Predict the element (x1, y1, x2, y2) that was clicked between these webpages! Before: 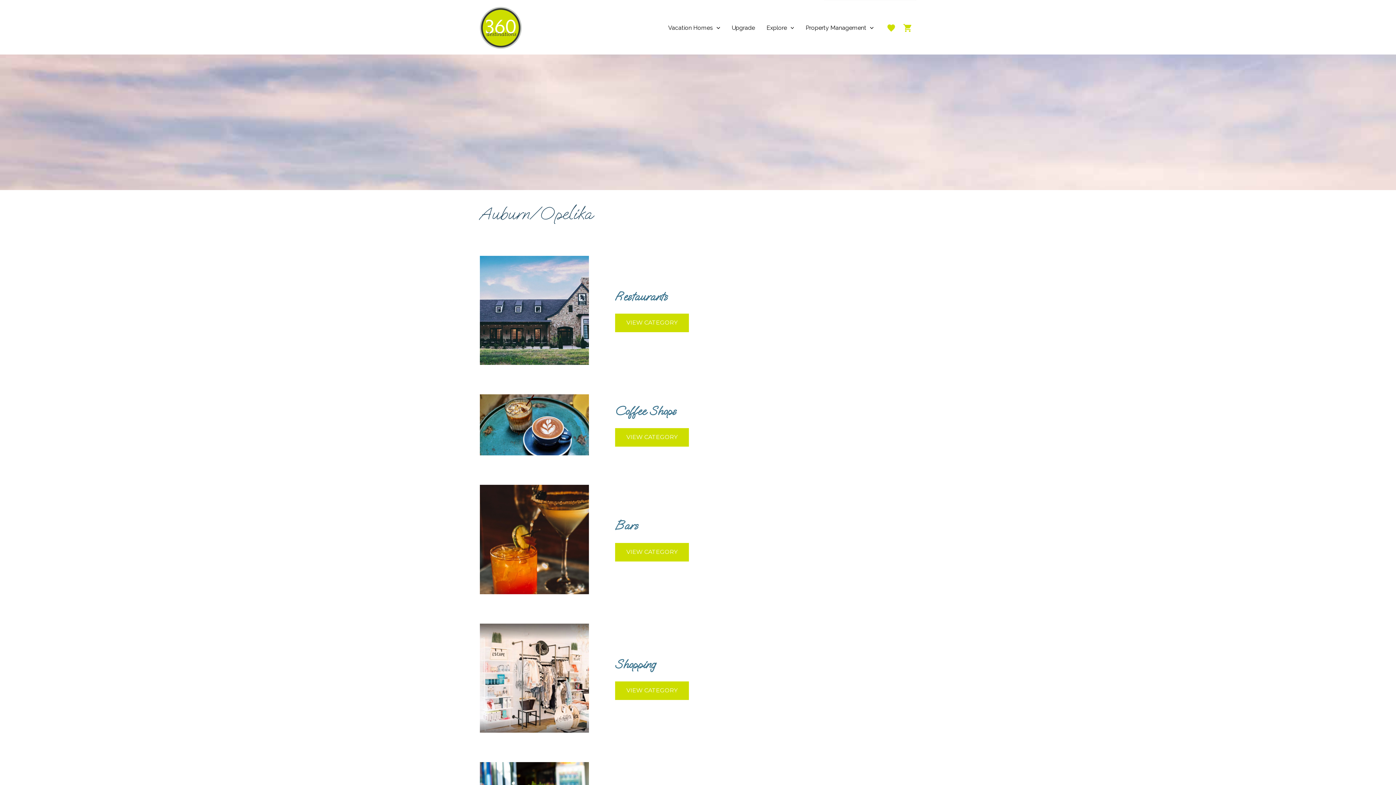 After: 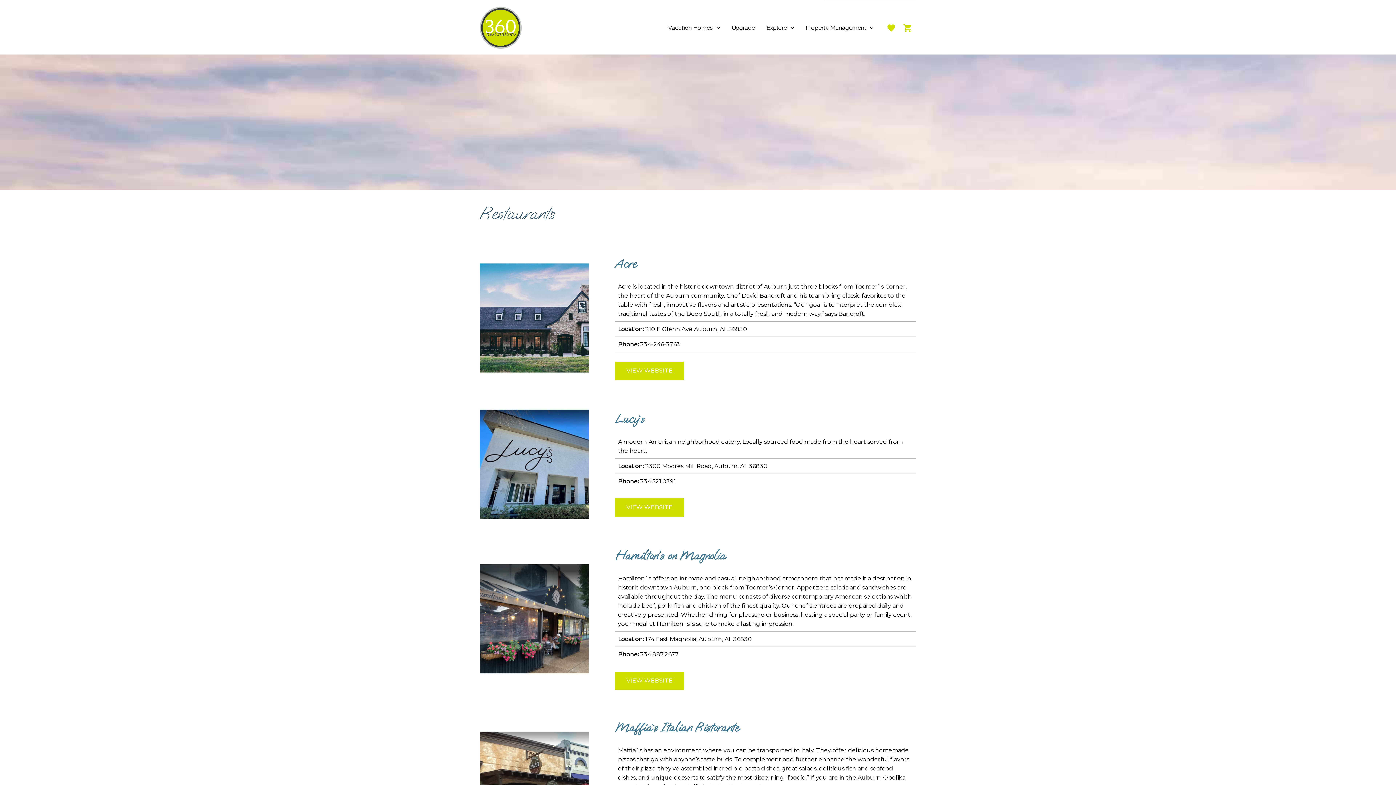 Action: bbox: (615, 288, 667, 304) label: Restaurants